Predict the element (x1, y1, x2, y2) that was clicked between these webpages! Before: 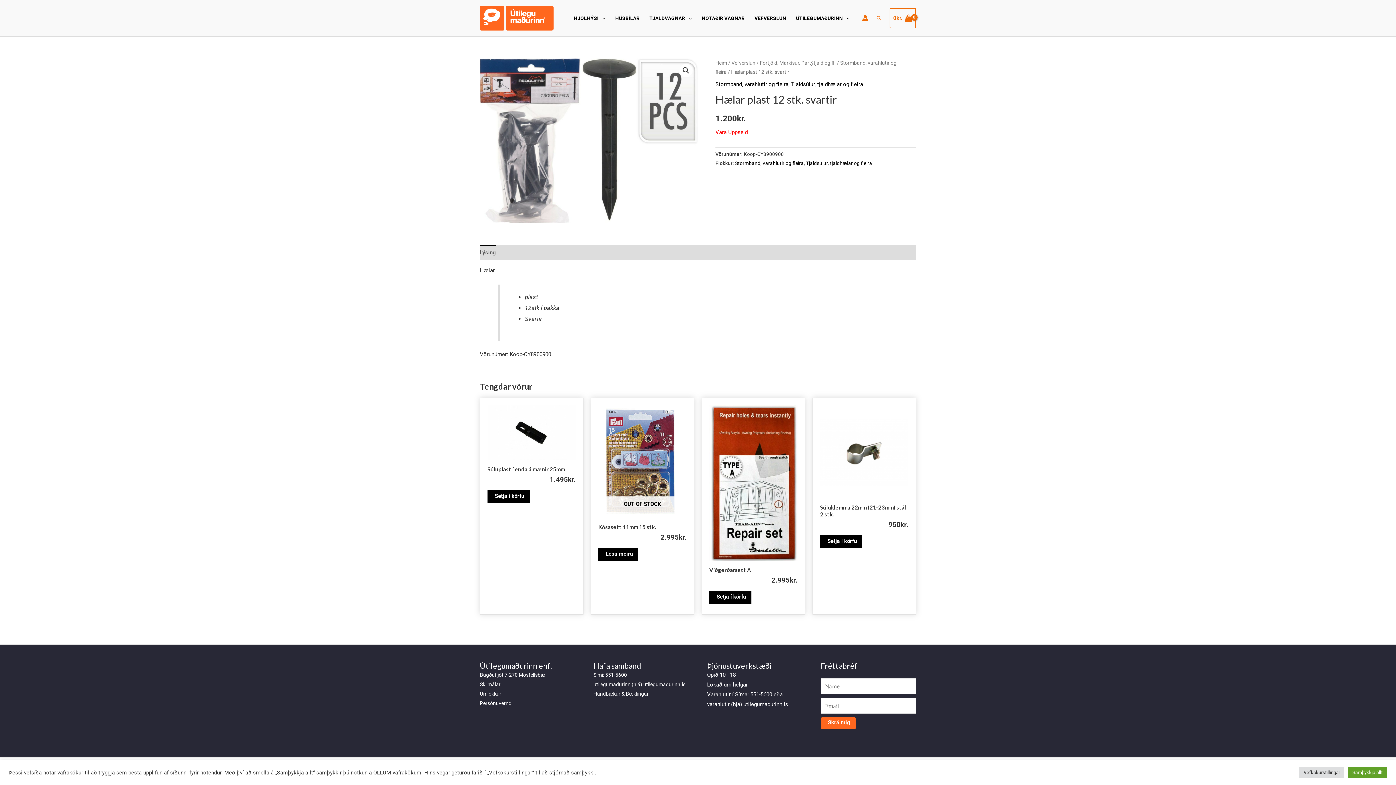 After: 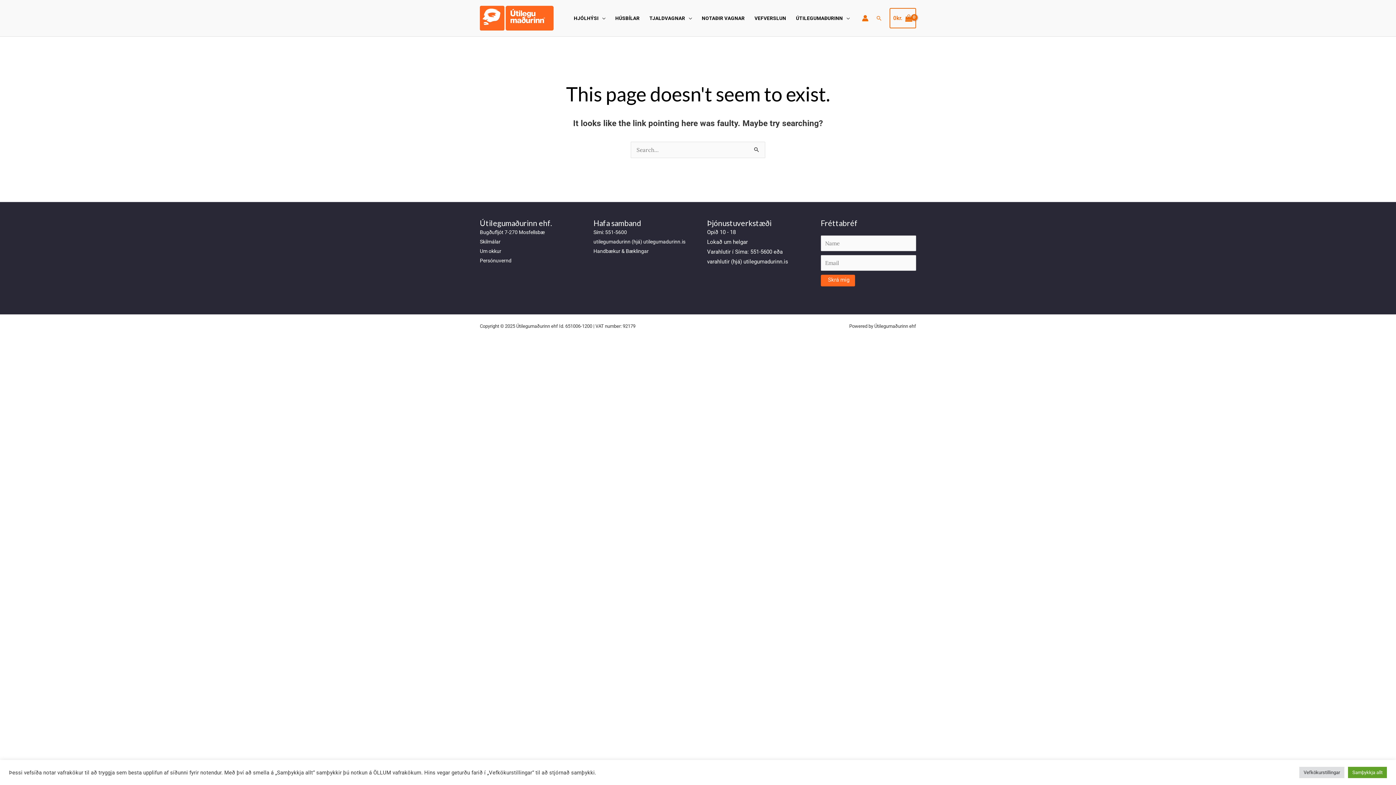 Action: label: Persónuvernd bbox: (480, 700, 511, 706)